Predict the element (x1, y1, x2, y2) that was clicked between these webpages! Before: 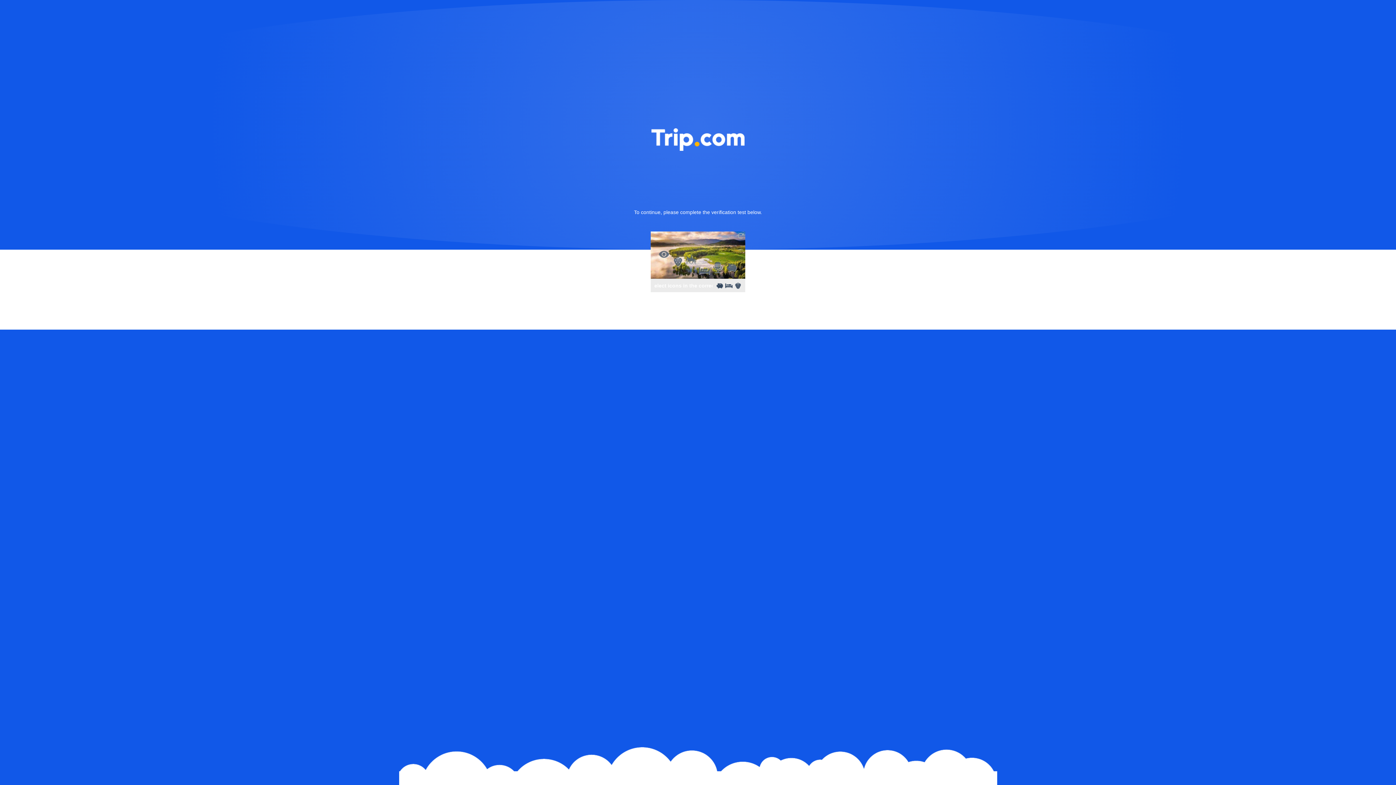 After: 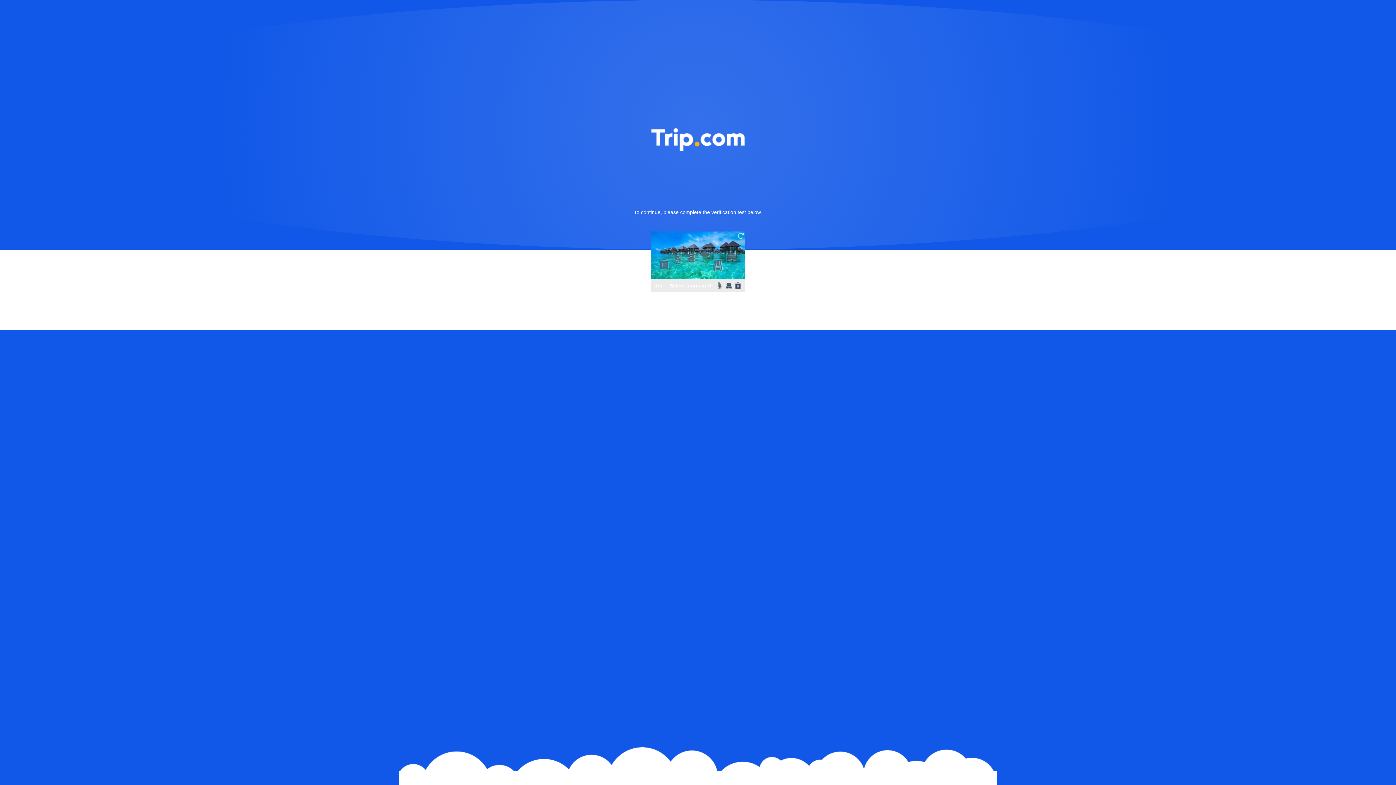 Action: bbox: (736, 231, 745, 240)